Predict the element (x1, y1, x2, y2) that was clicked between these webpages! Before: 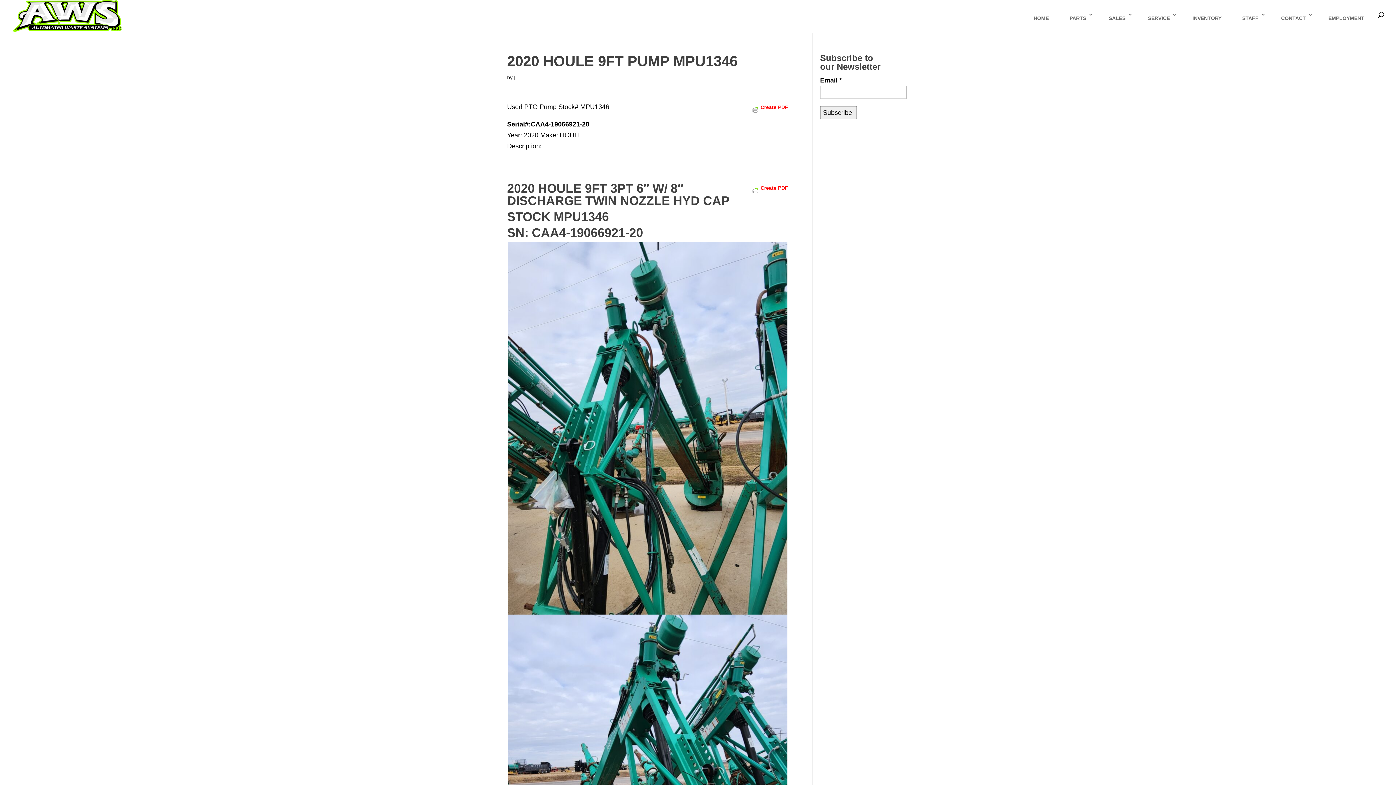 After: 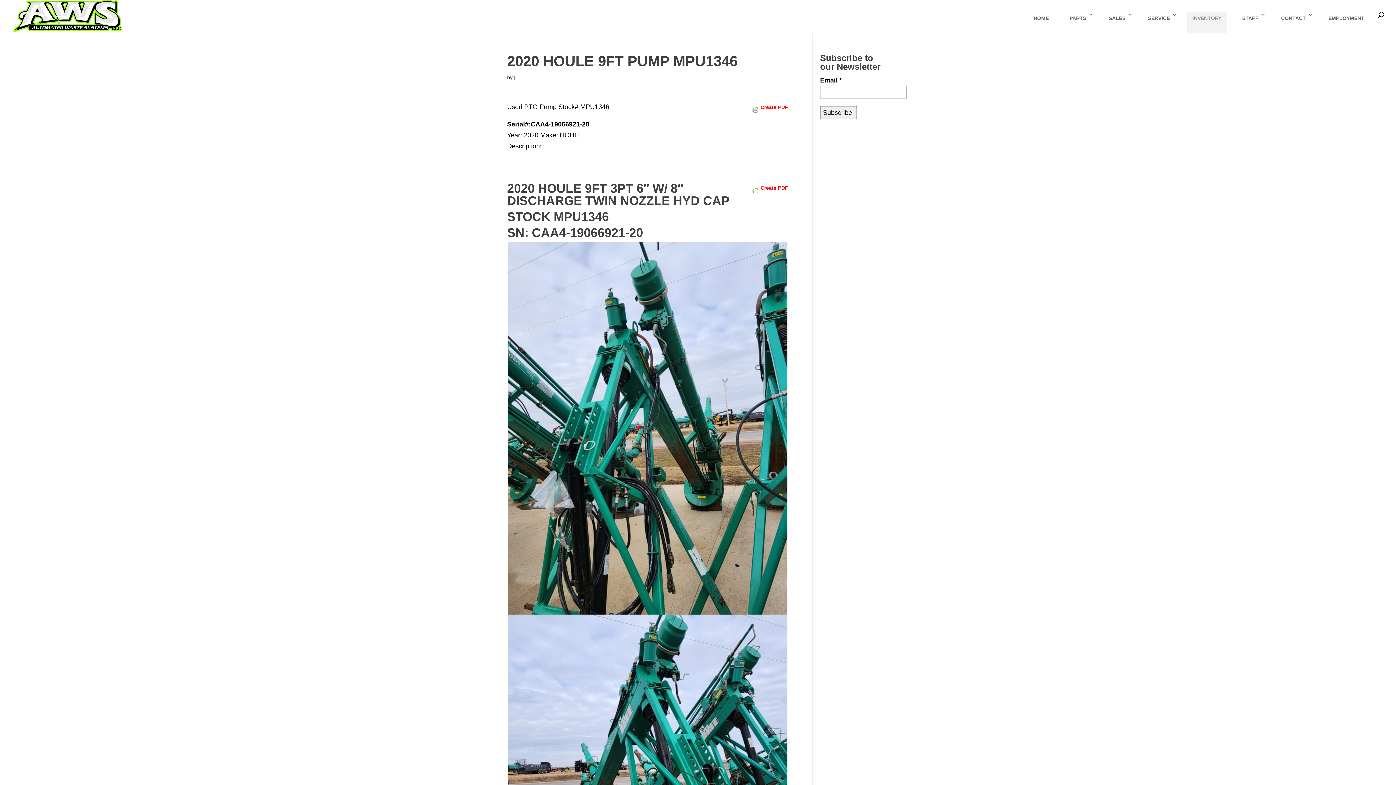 Action: label: INVENTORY bbox: (1187, 12, 1227, 32)